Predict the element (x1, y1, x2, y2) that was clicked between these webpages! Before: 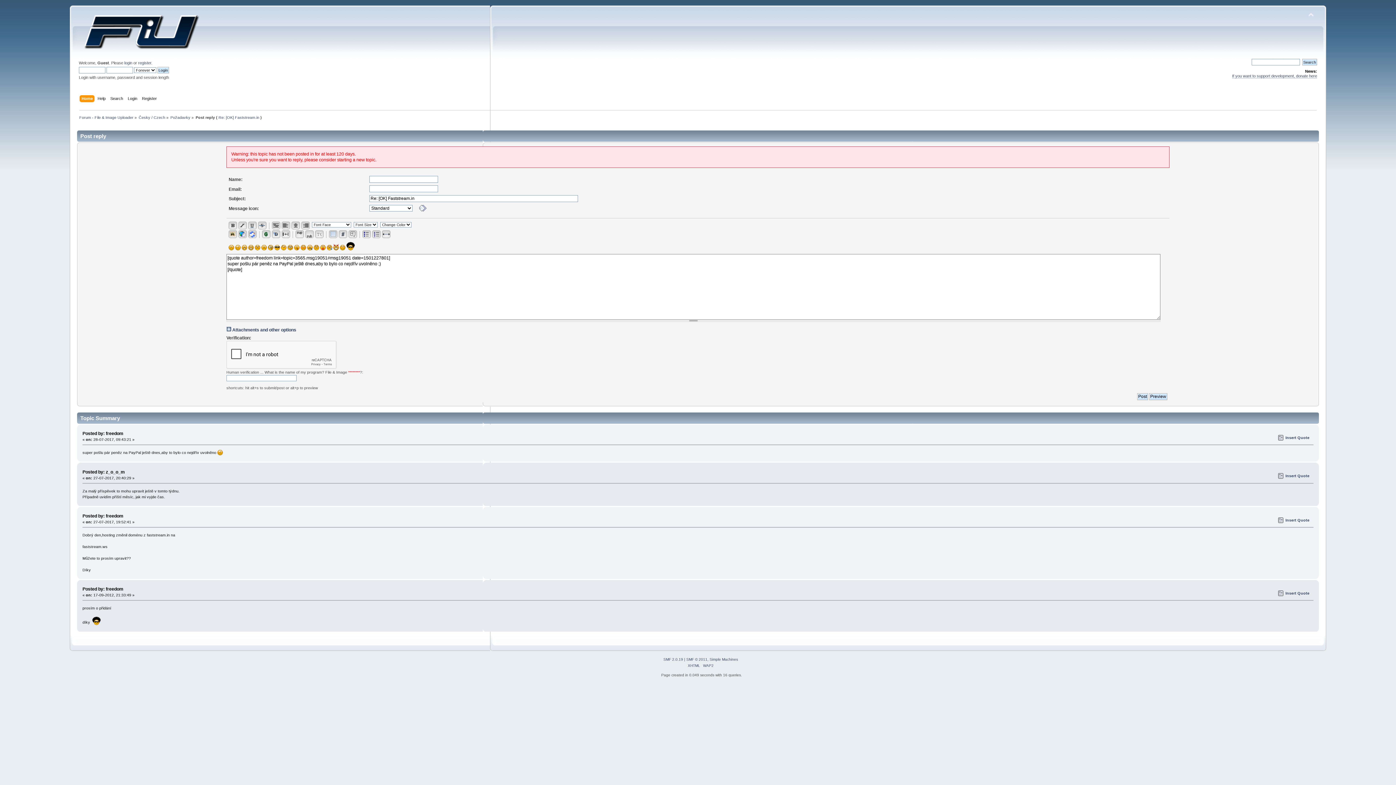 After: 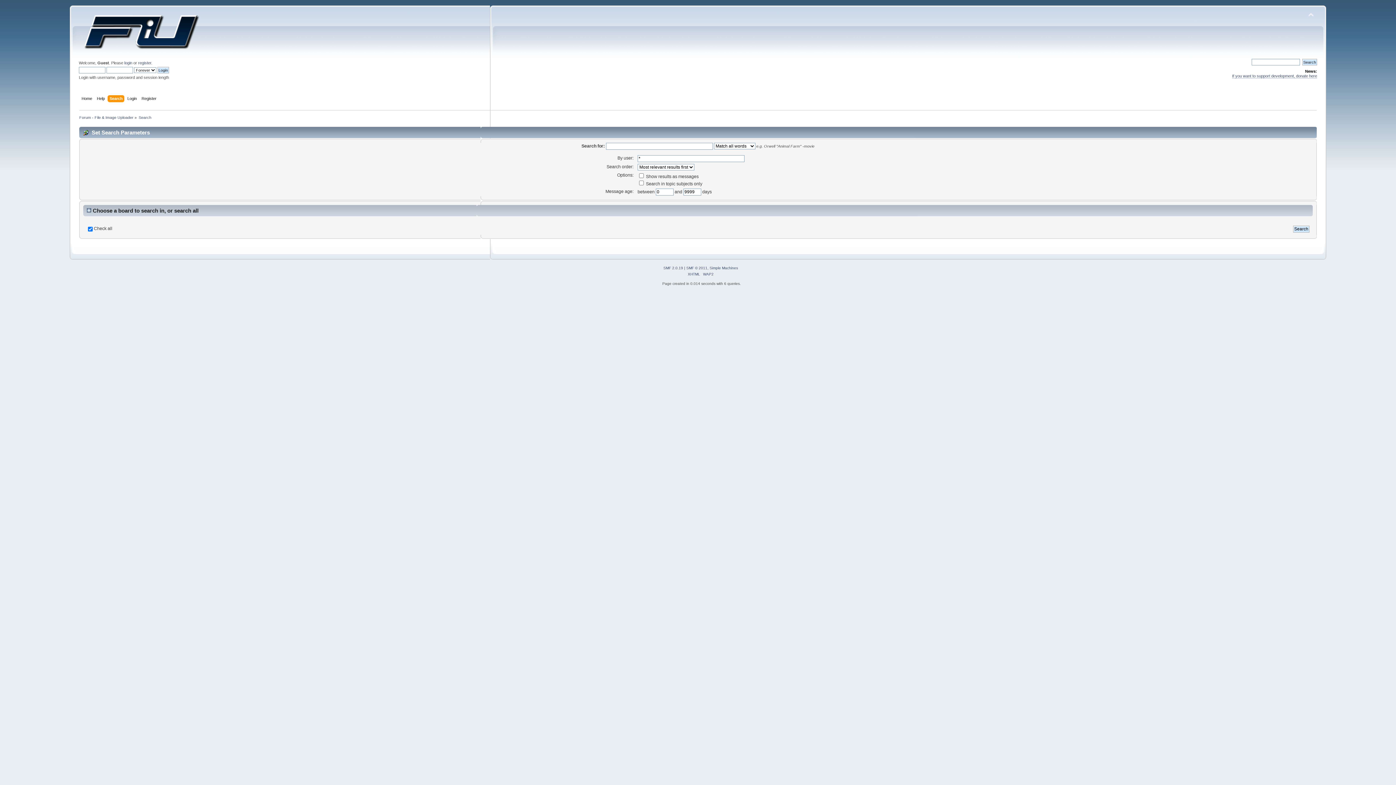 Action: label: Search bbox: (110, 95, 124, 103)